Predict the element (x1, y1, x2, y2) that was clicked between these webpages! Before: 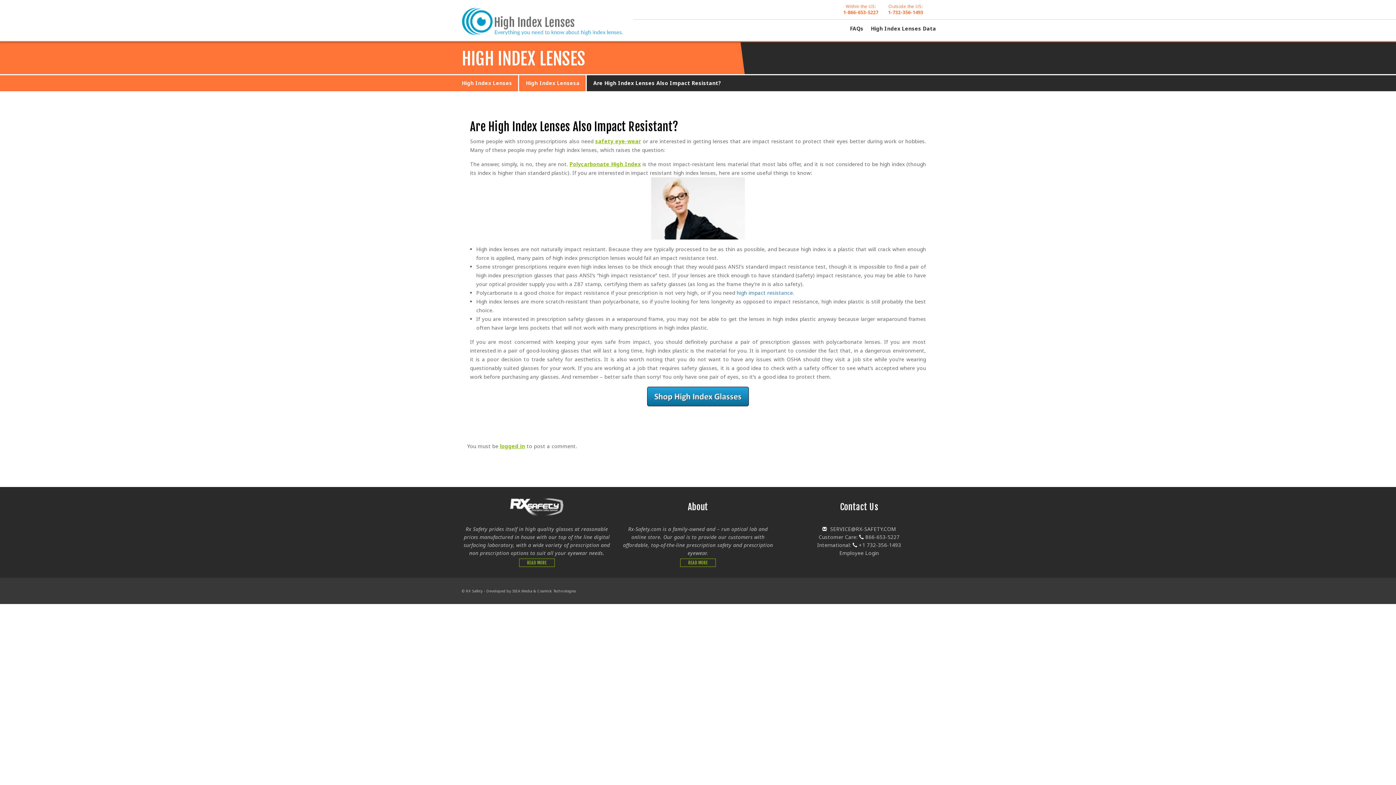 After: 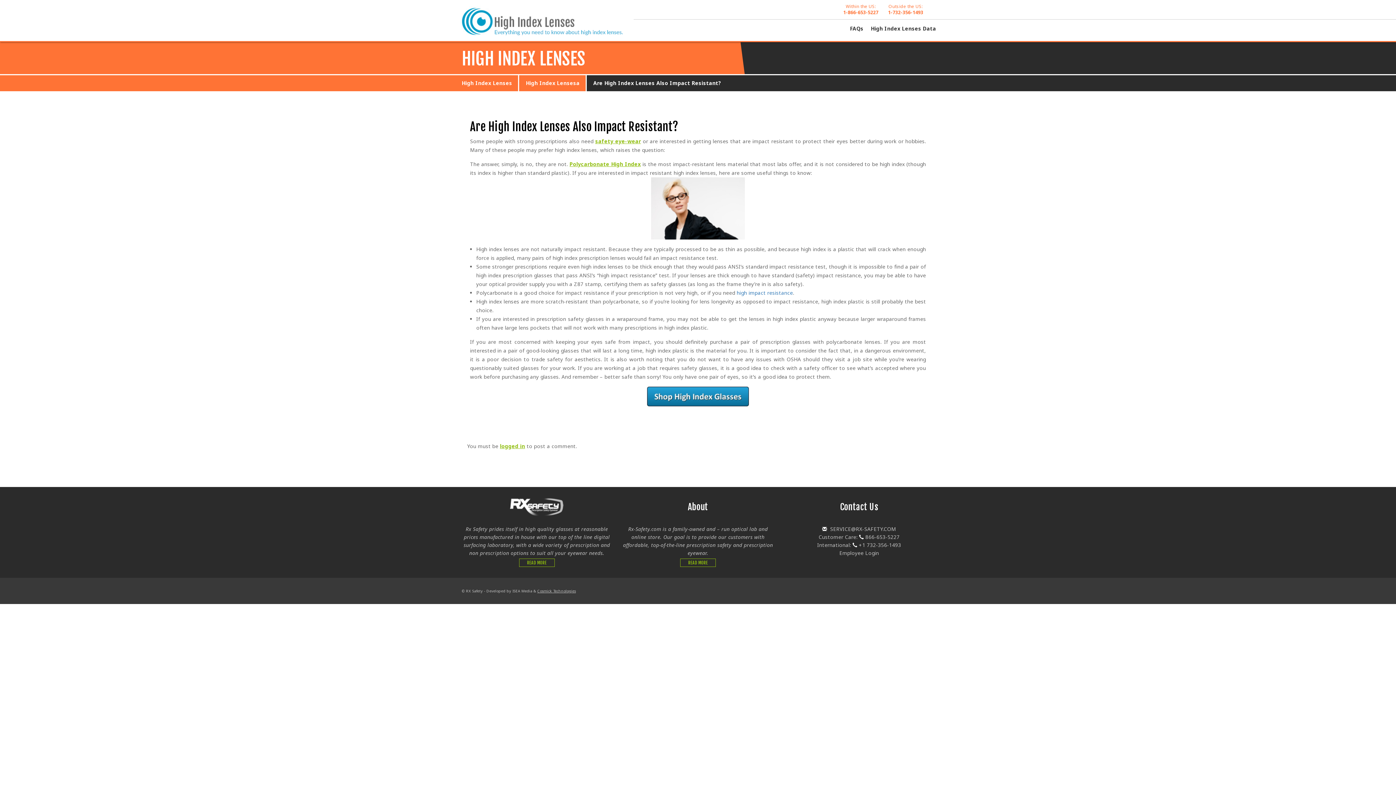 Action: bbox: (537, 588, 576, 593) label: Cosmick Technologies